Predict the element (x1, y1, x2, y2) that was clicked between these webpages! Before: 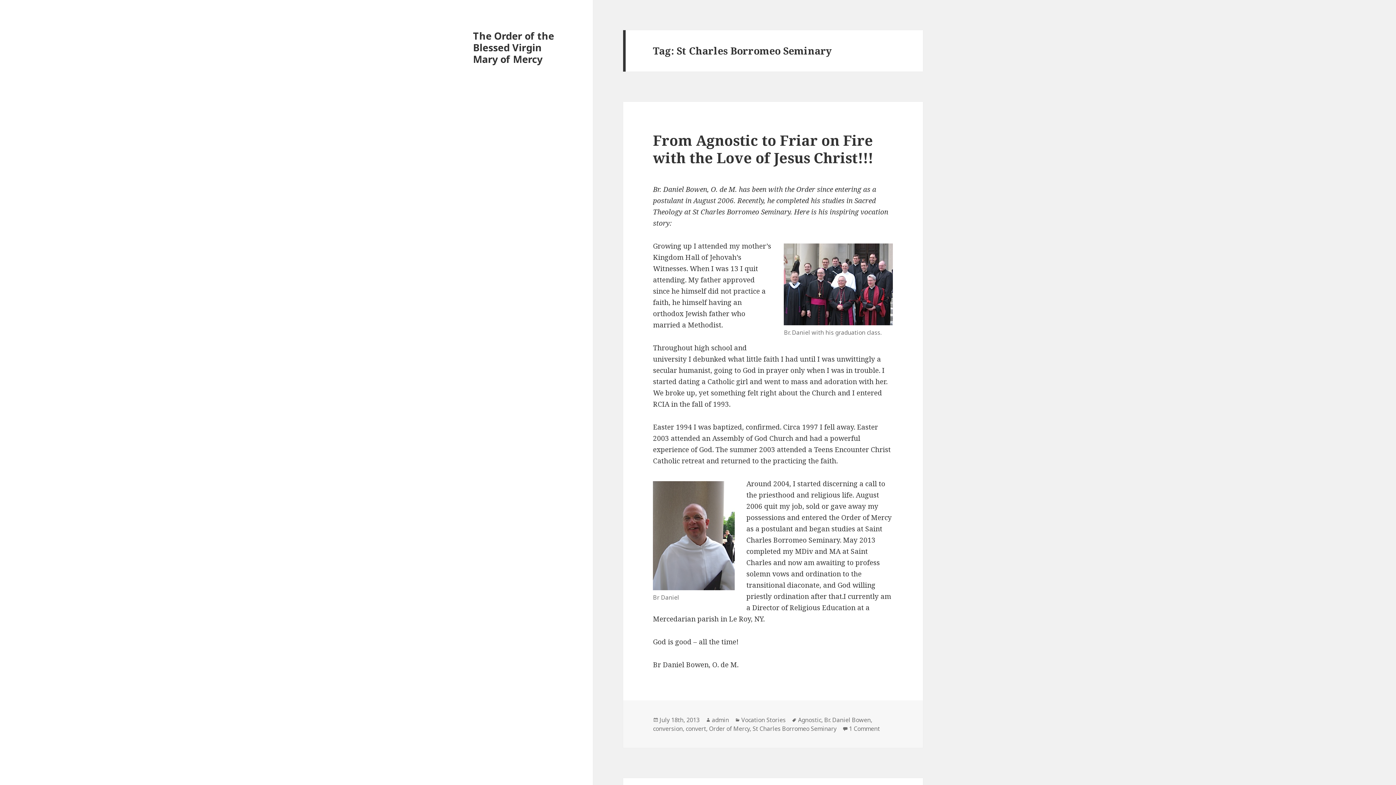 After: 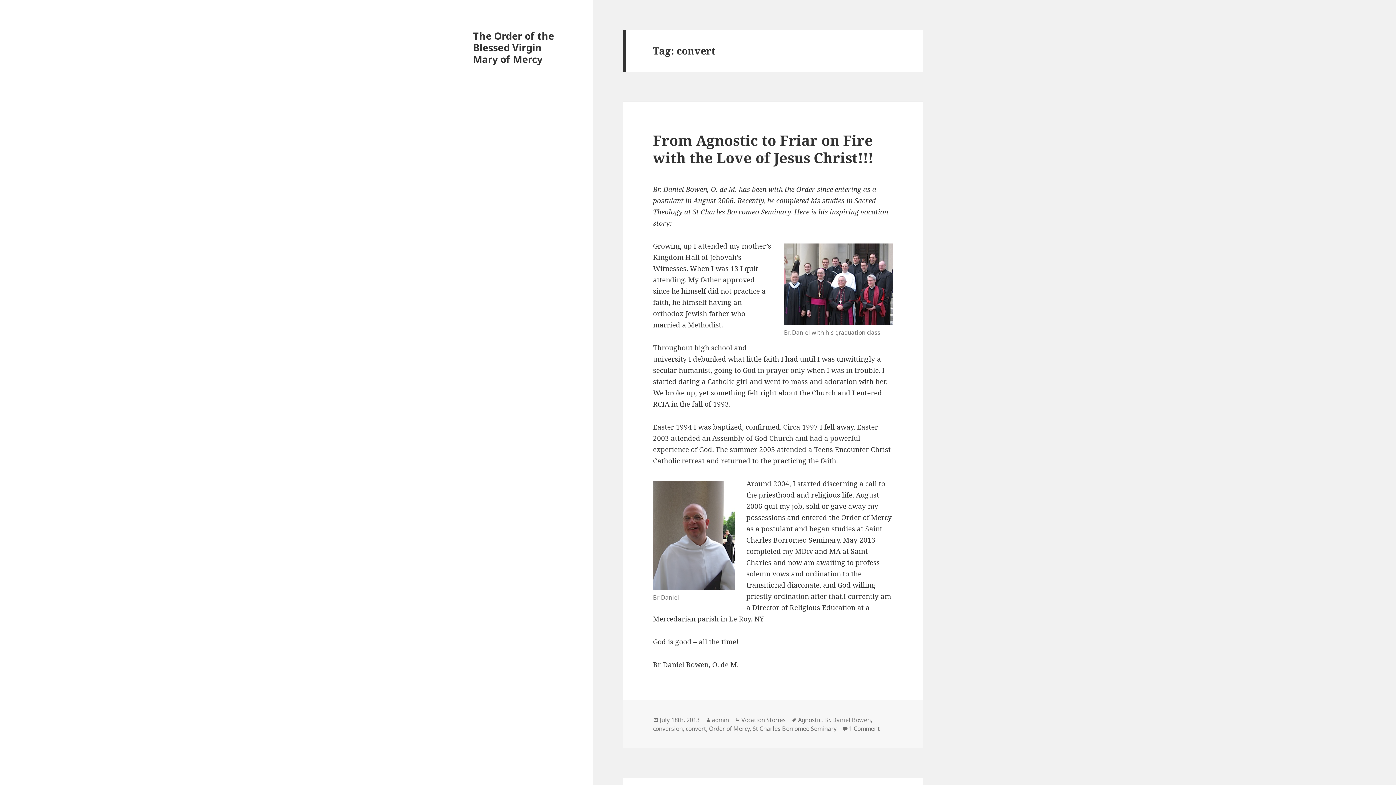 Action: bbox: (685, 725, 706, 733) label: convert